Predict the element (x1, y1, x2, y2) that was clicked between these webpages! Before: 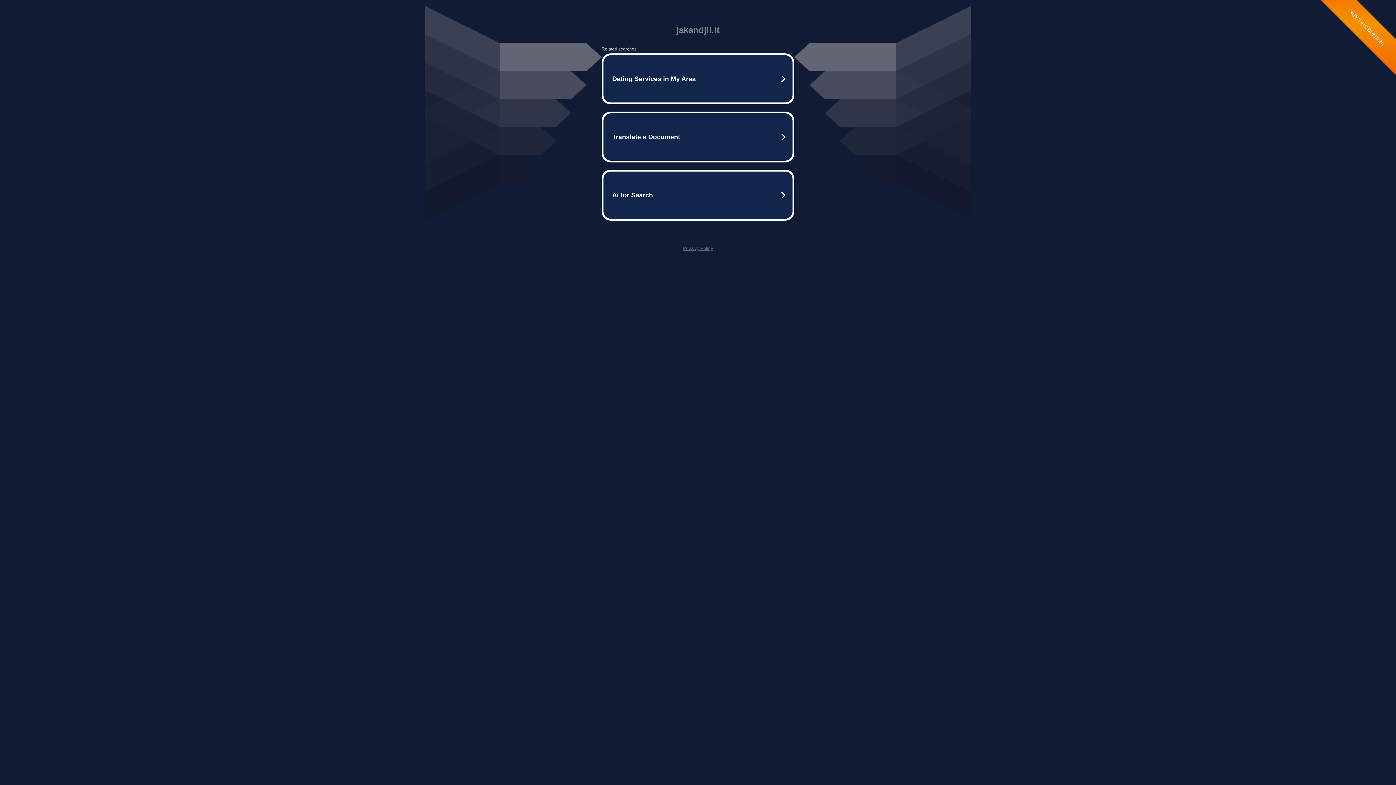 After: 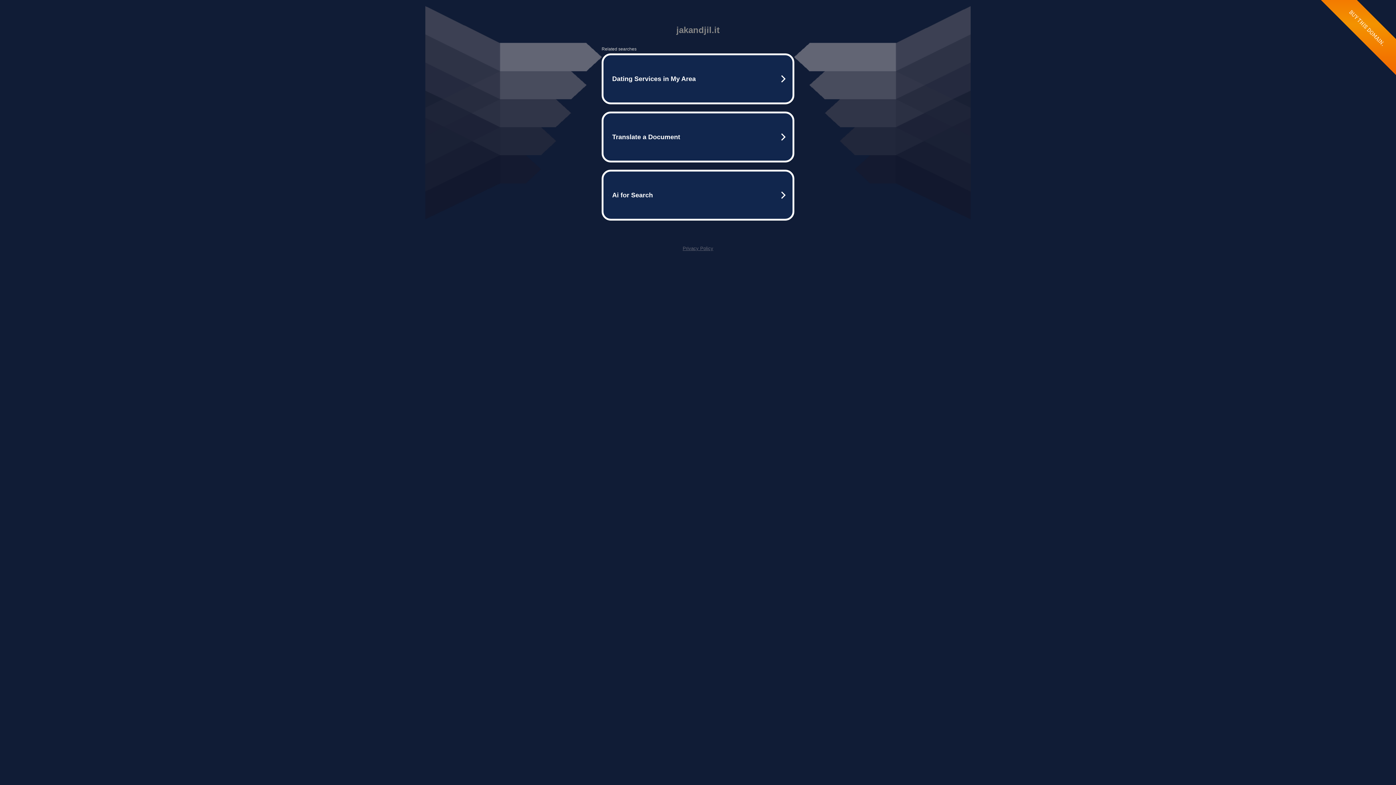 Action: label: Privacy Policy bbox: (682, 245, 713, 251)